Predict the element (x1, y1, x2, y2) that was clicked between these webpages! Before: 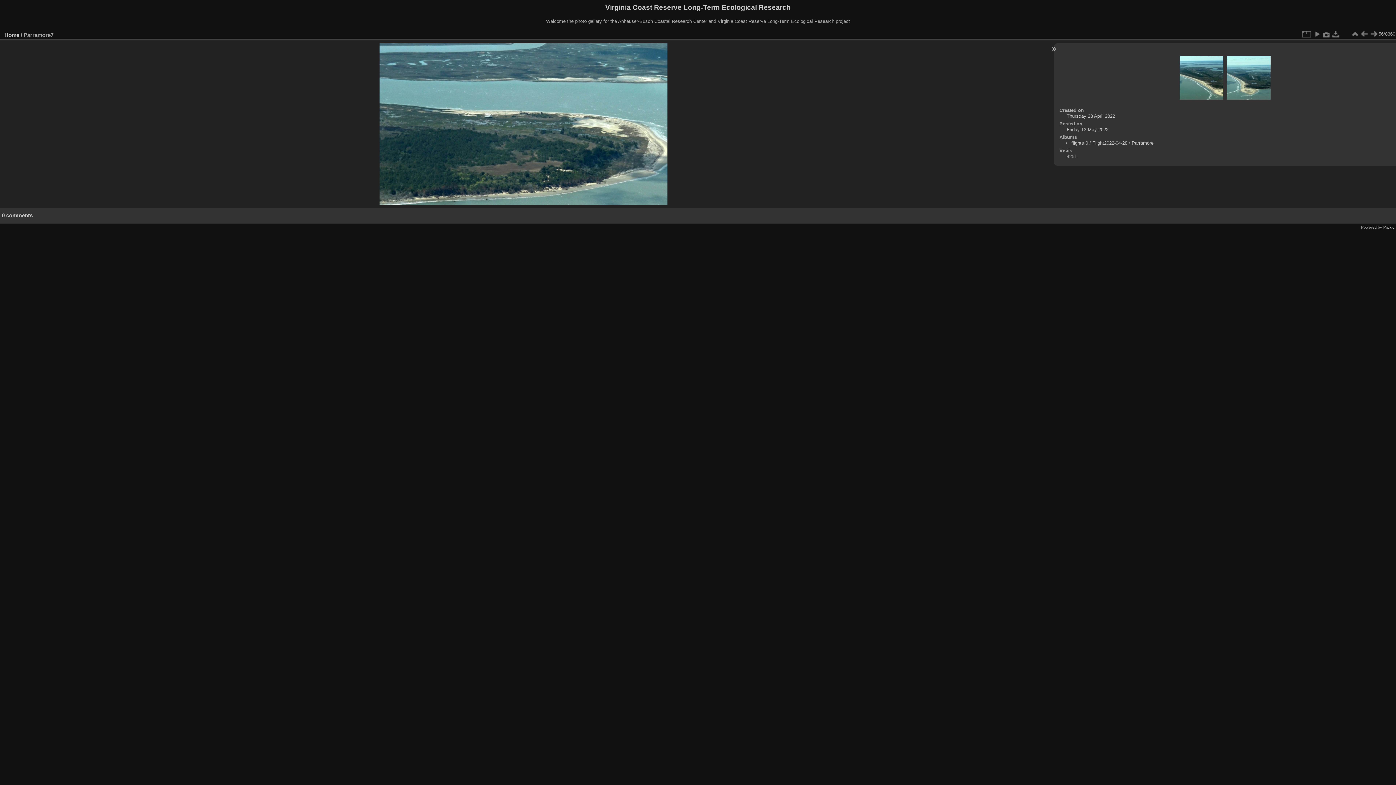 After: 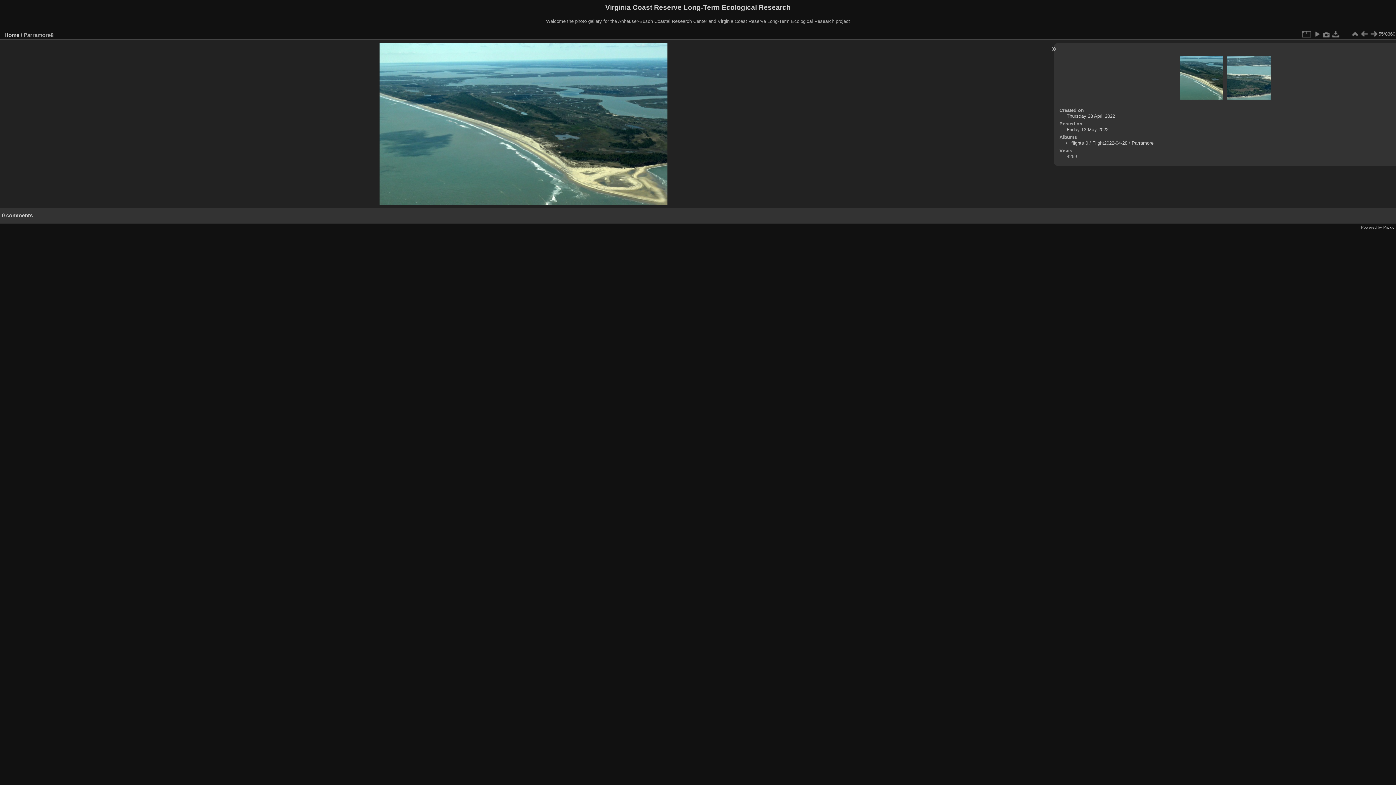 Action: bbox: (1360, 29, 1369, 38)